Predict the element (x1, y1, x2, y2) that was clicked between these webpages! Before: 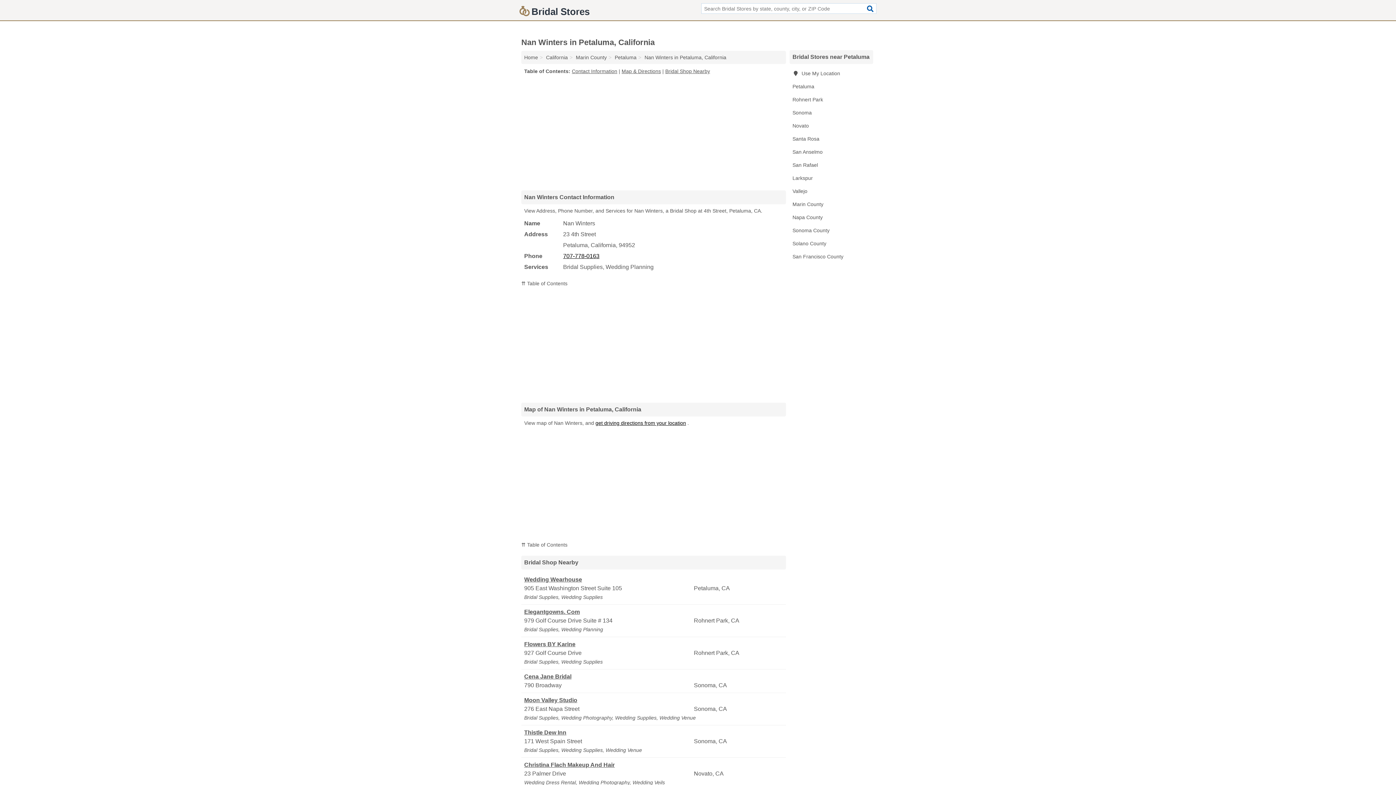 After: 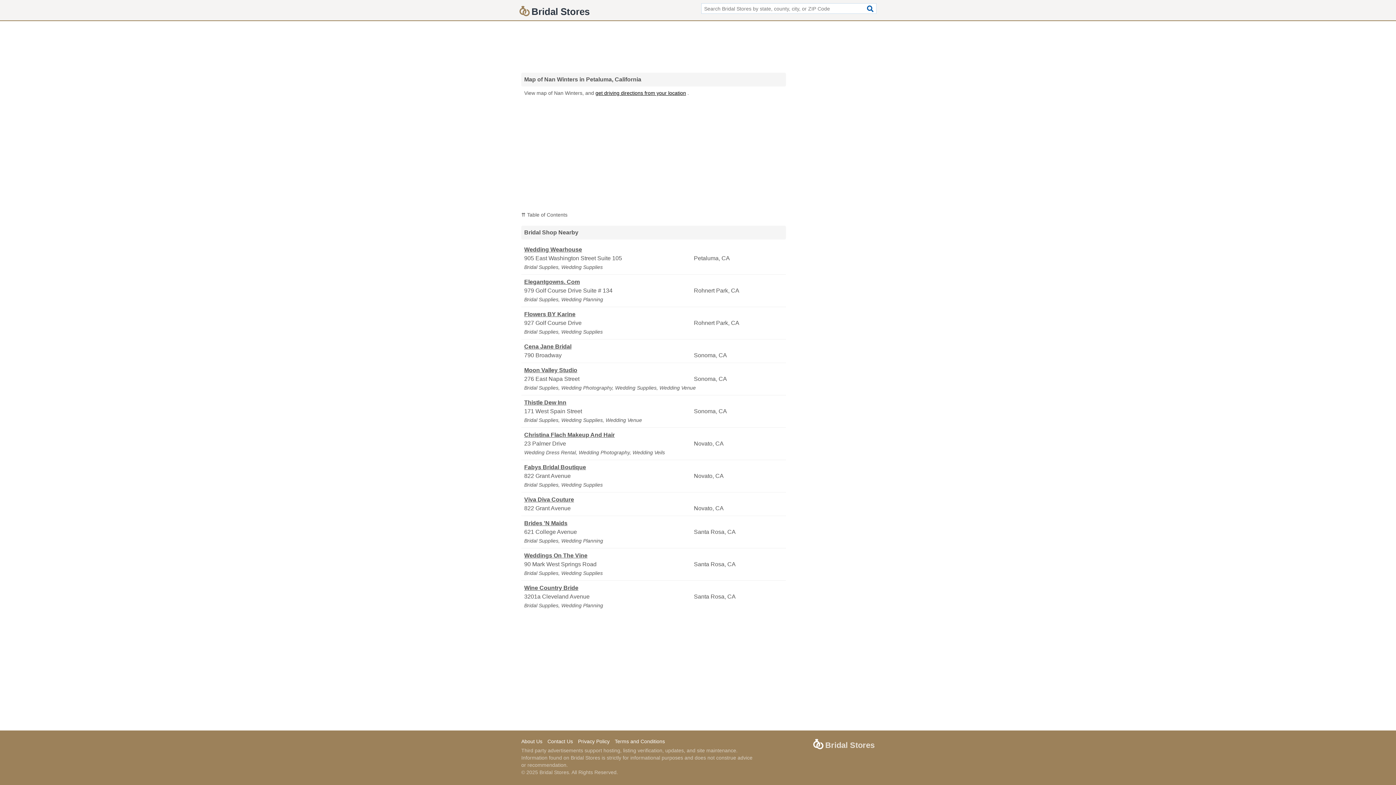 Action: label: Map & Directions bbox: (621, 68, 661, 74)